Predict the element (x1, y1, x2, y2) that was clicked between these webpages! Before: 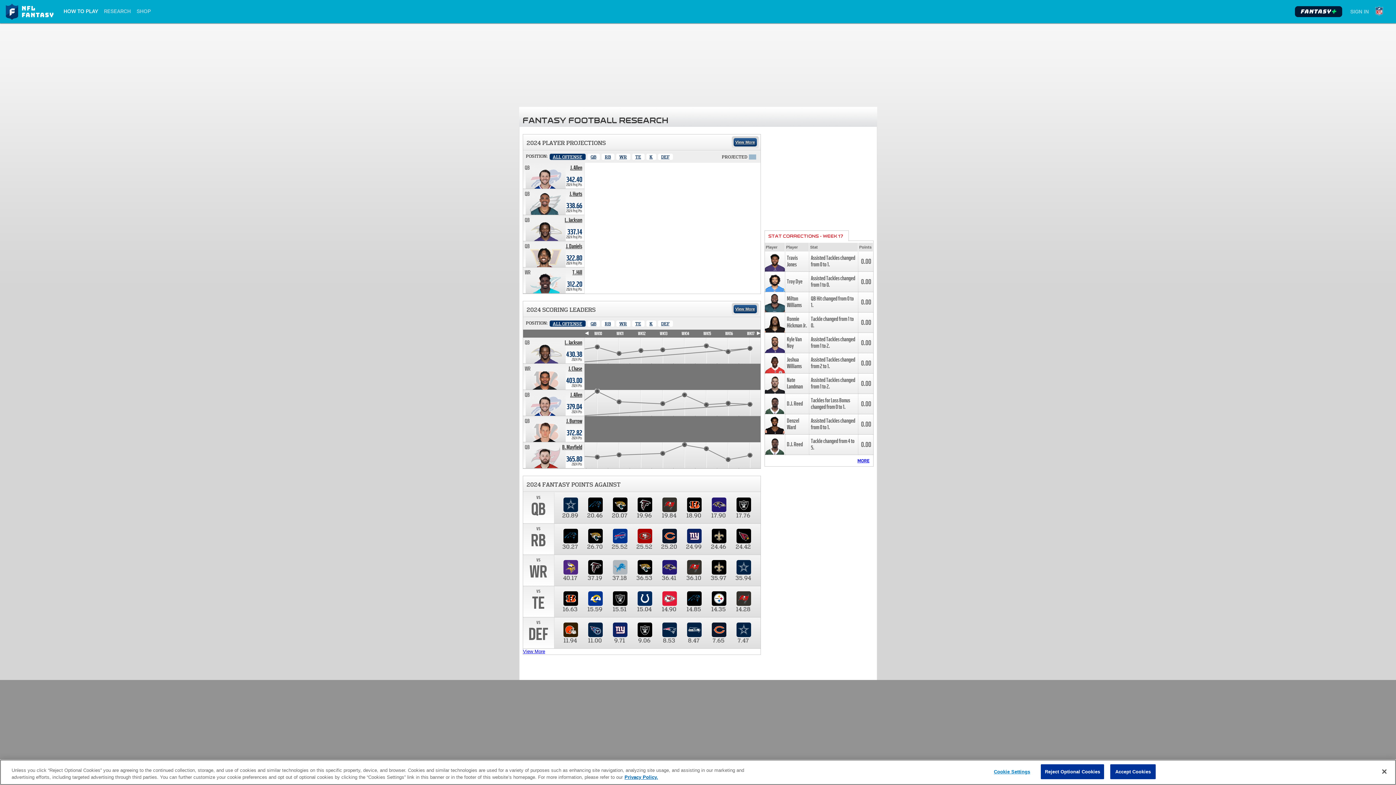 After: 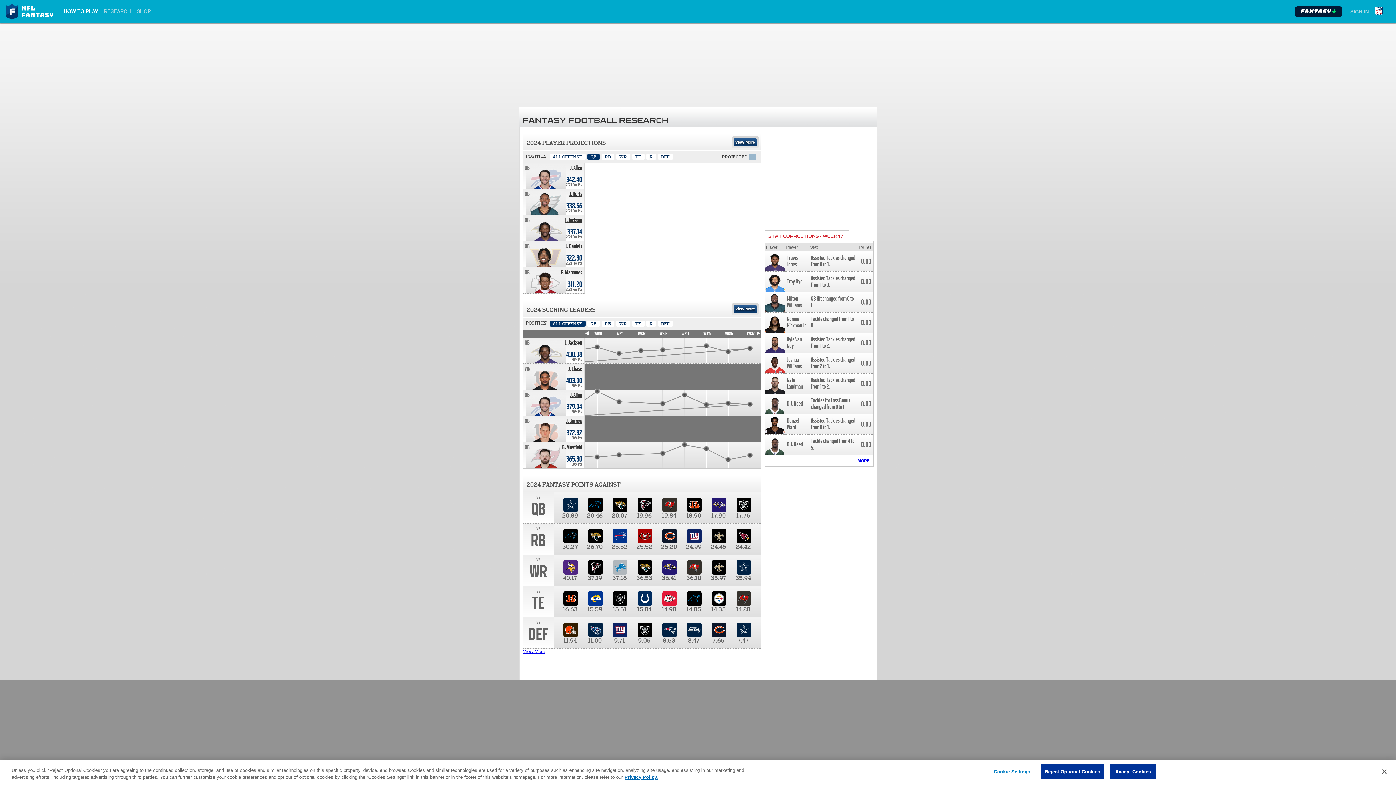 Action: label: Quarter Back bbox: (587, 153, 599, 160)